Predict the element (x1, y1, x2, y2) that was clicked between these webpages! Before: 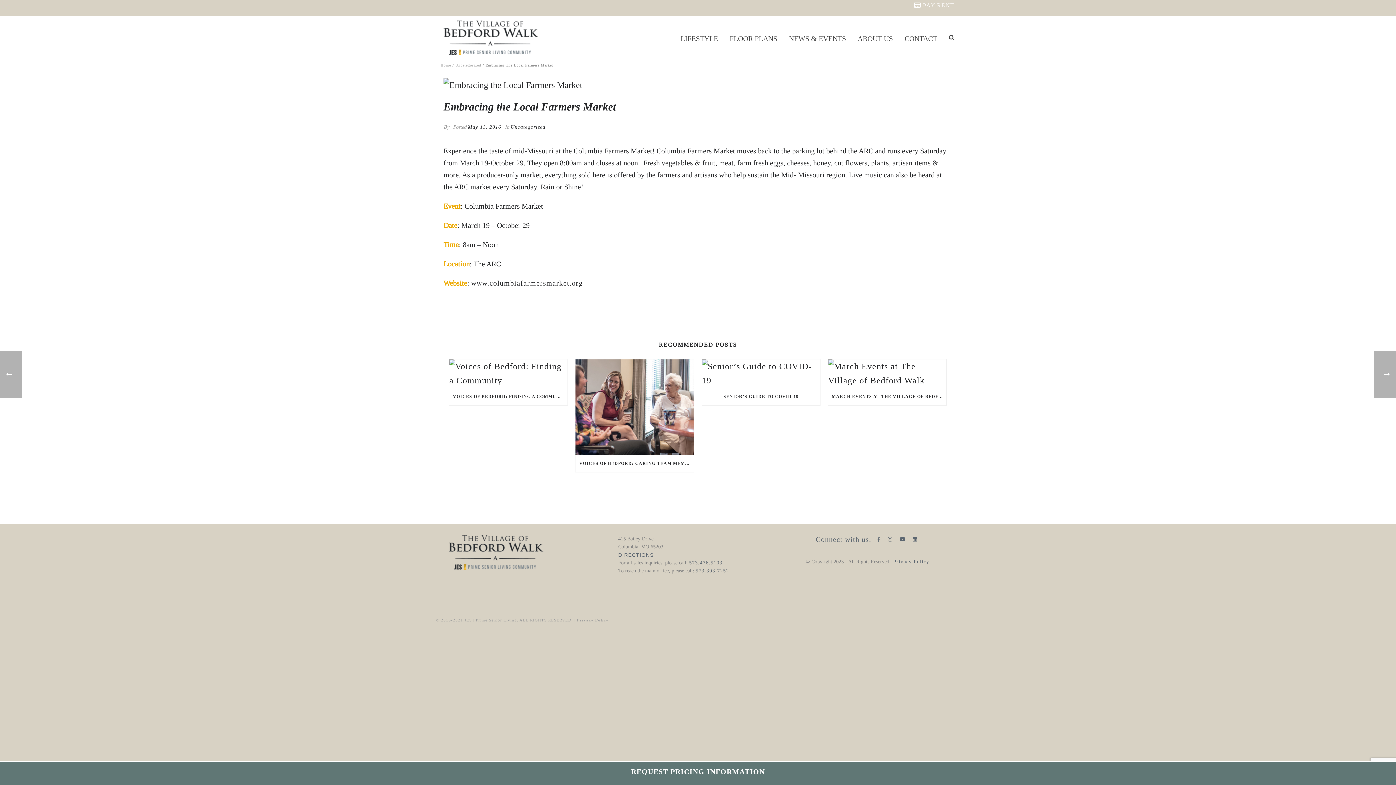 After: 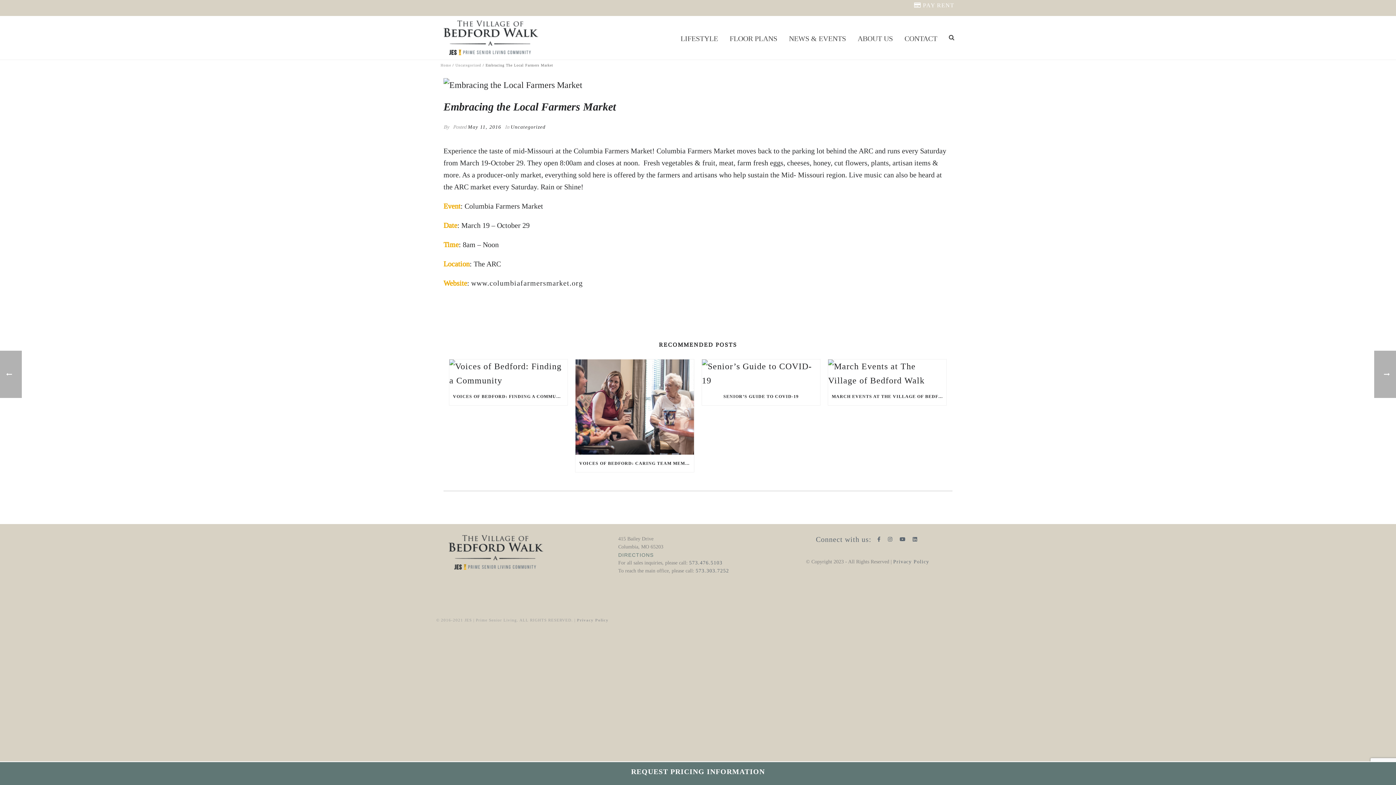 Action: label: DIRECTIONS bbox: (618, 551, 653, 559)